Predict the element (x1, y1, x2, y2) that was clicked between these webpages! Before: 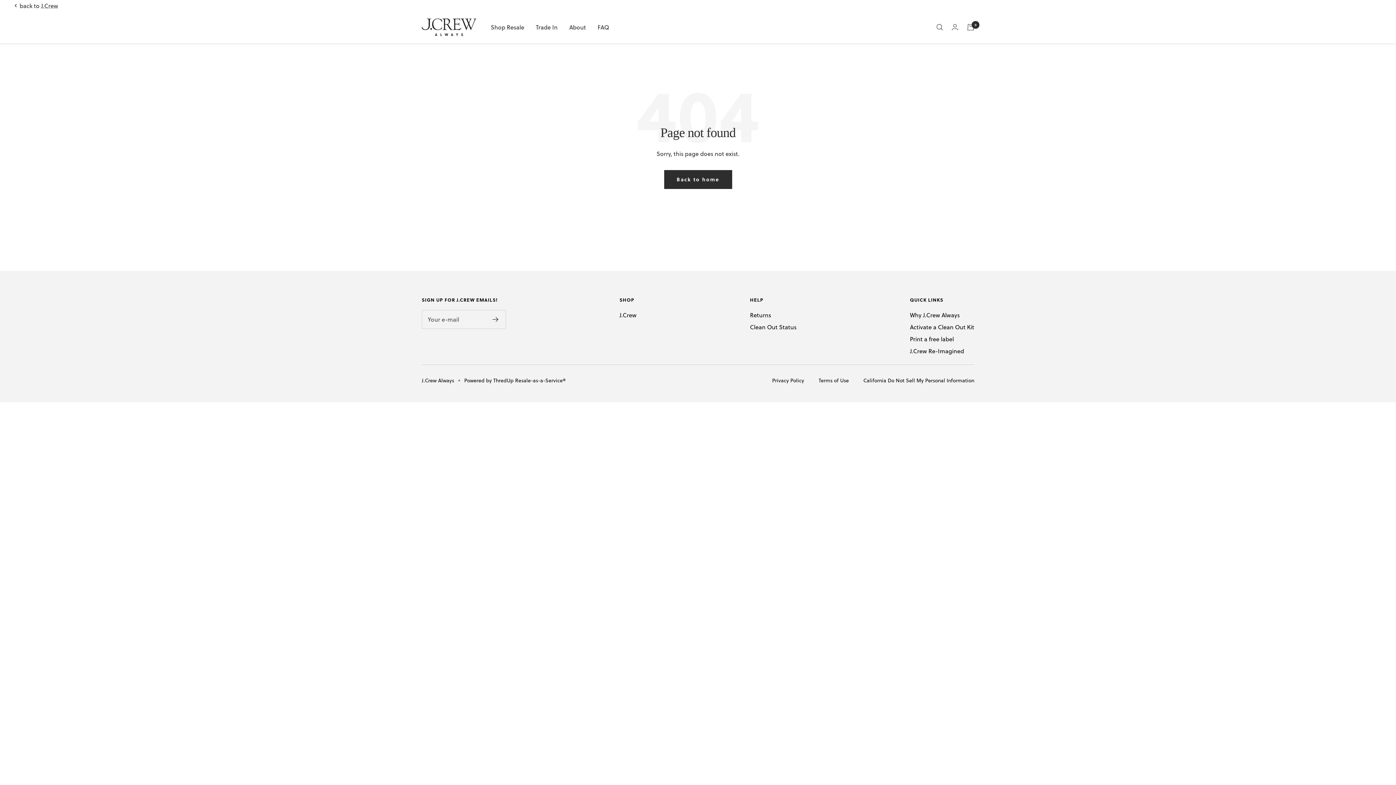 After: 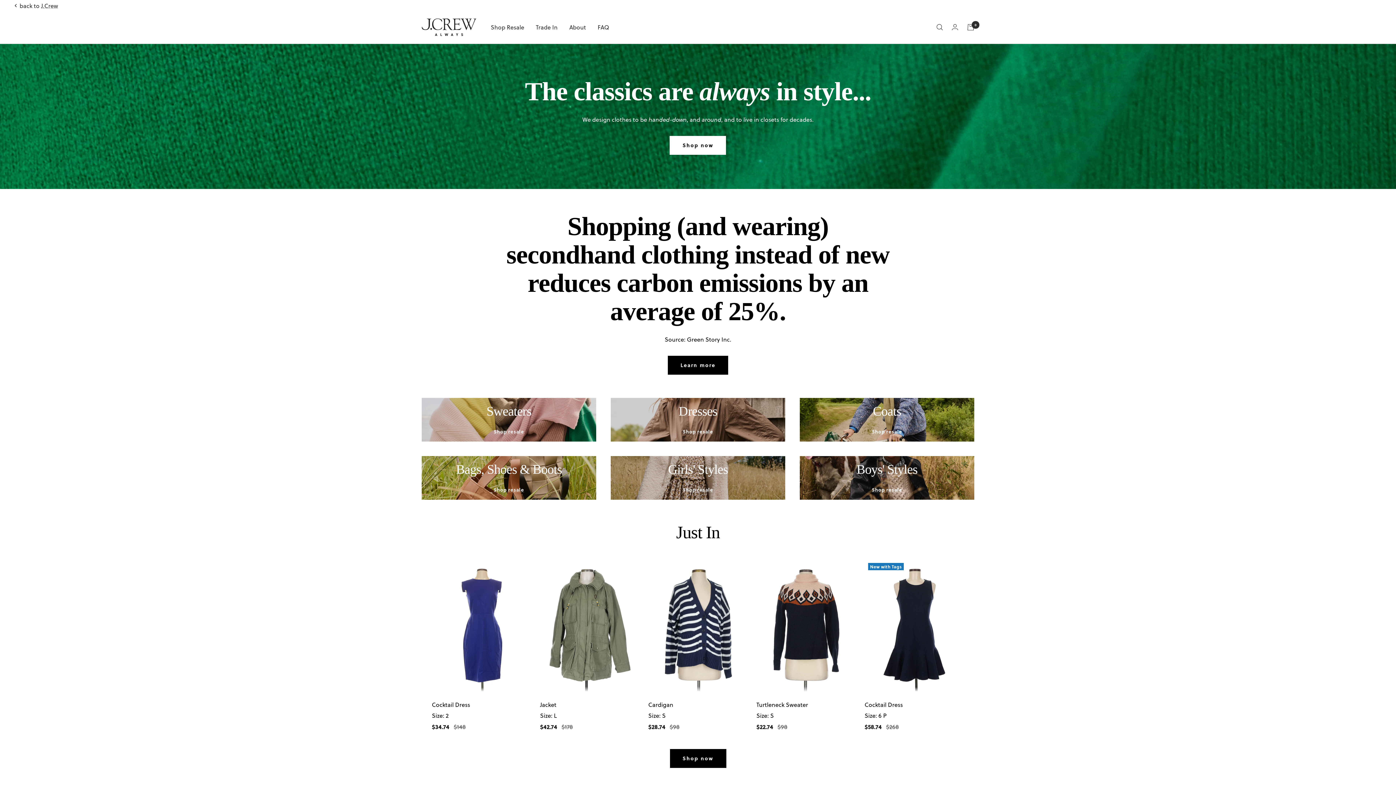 Action: label: J.Crew Always bbox: (421, 18, 476, 35)